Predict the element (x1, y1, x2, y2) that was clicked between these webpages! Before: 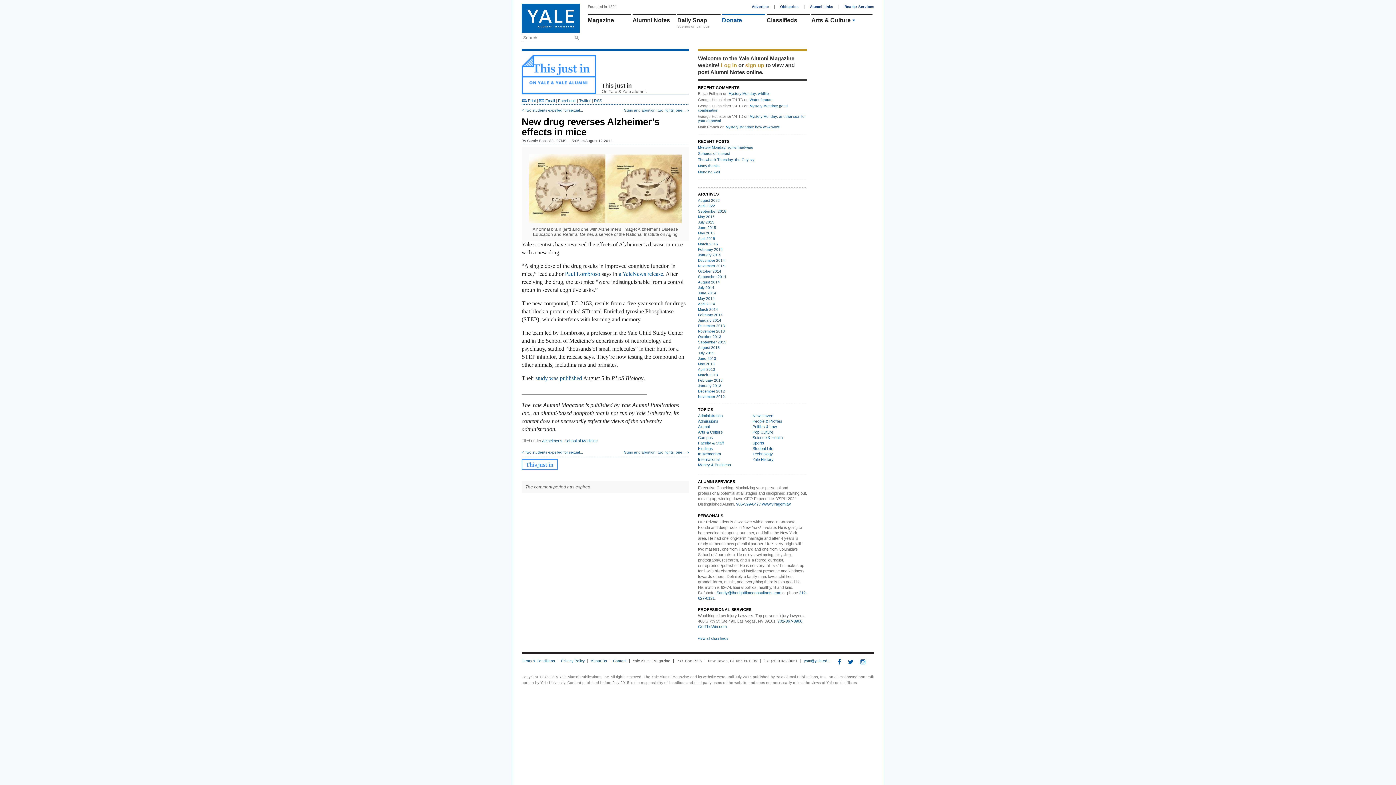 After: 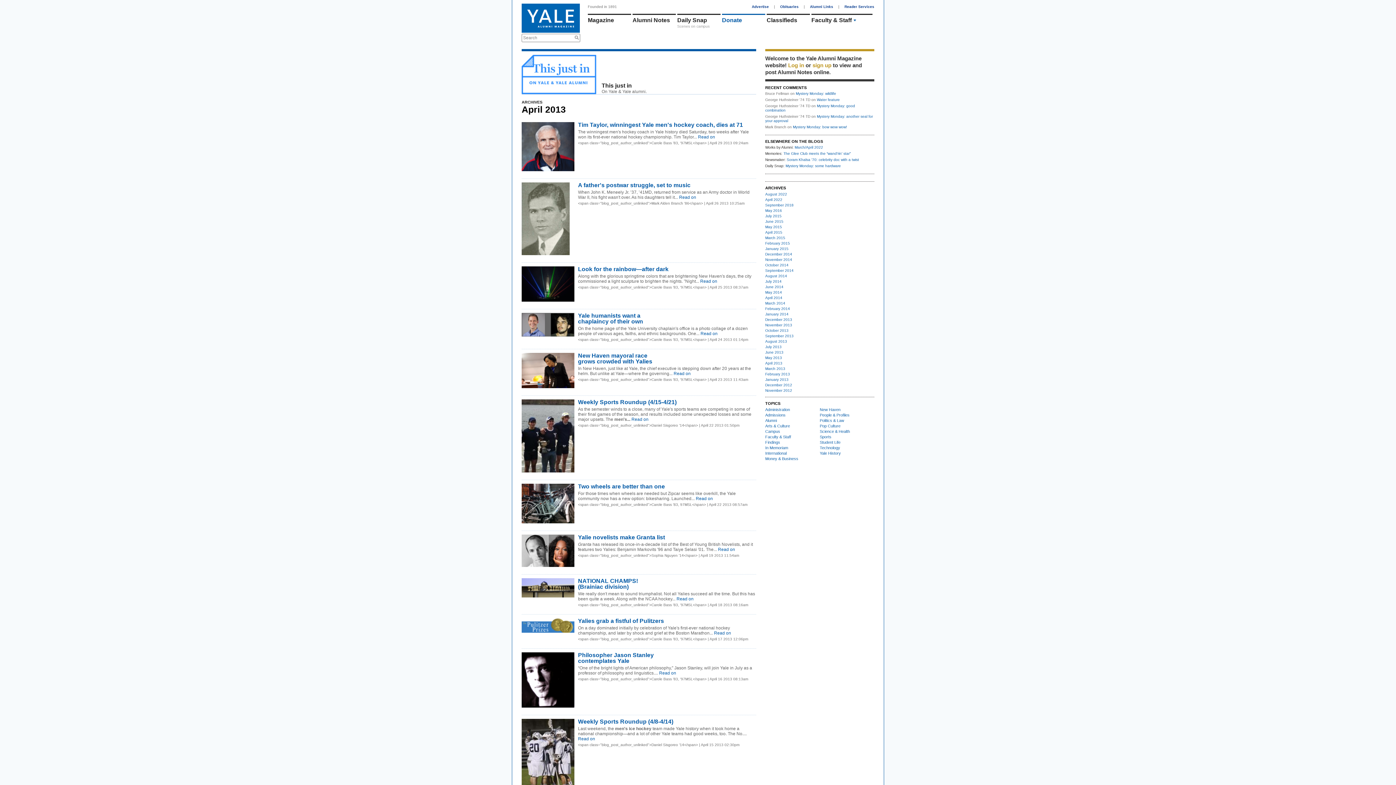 Action: label: April 2013 bbox: (698, 367, 715, 371)